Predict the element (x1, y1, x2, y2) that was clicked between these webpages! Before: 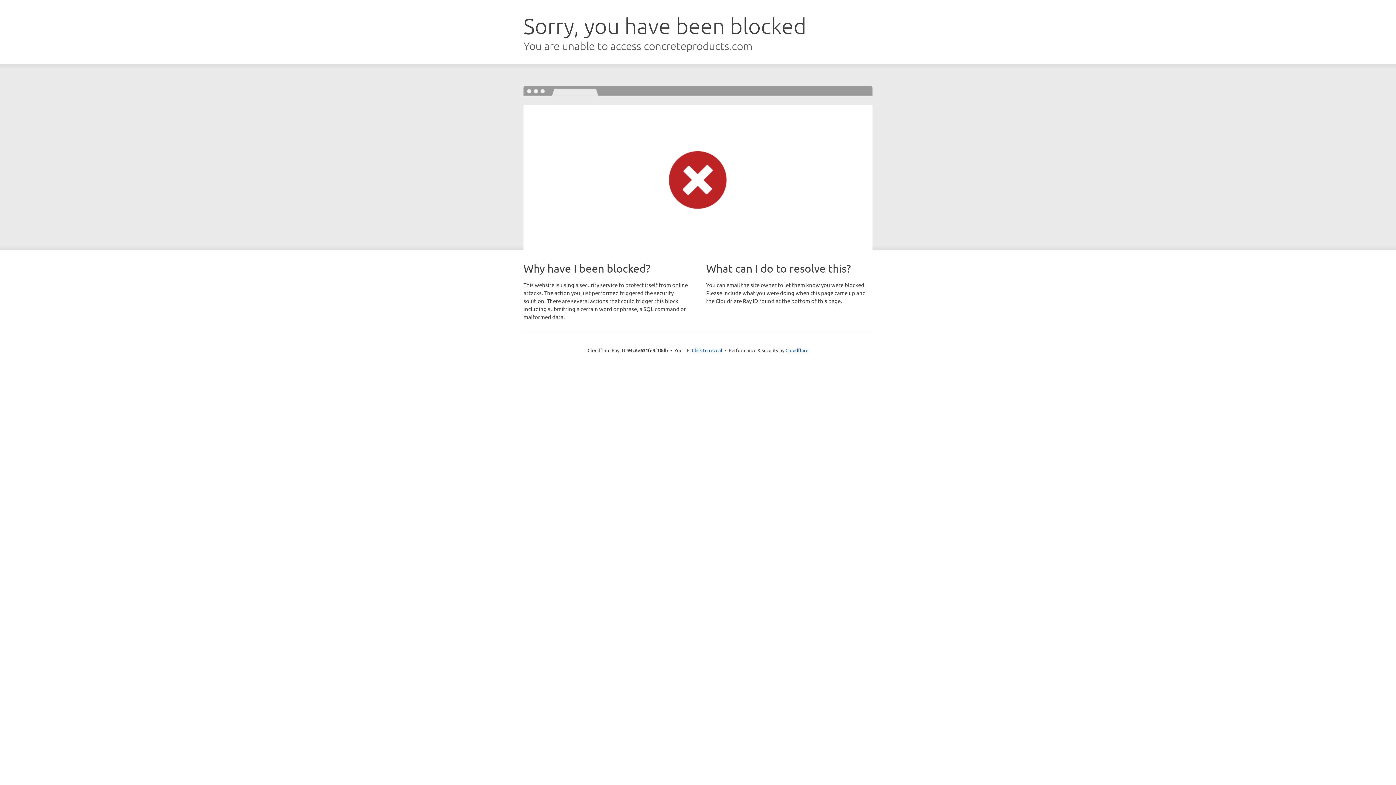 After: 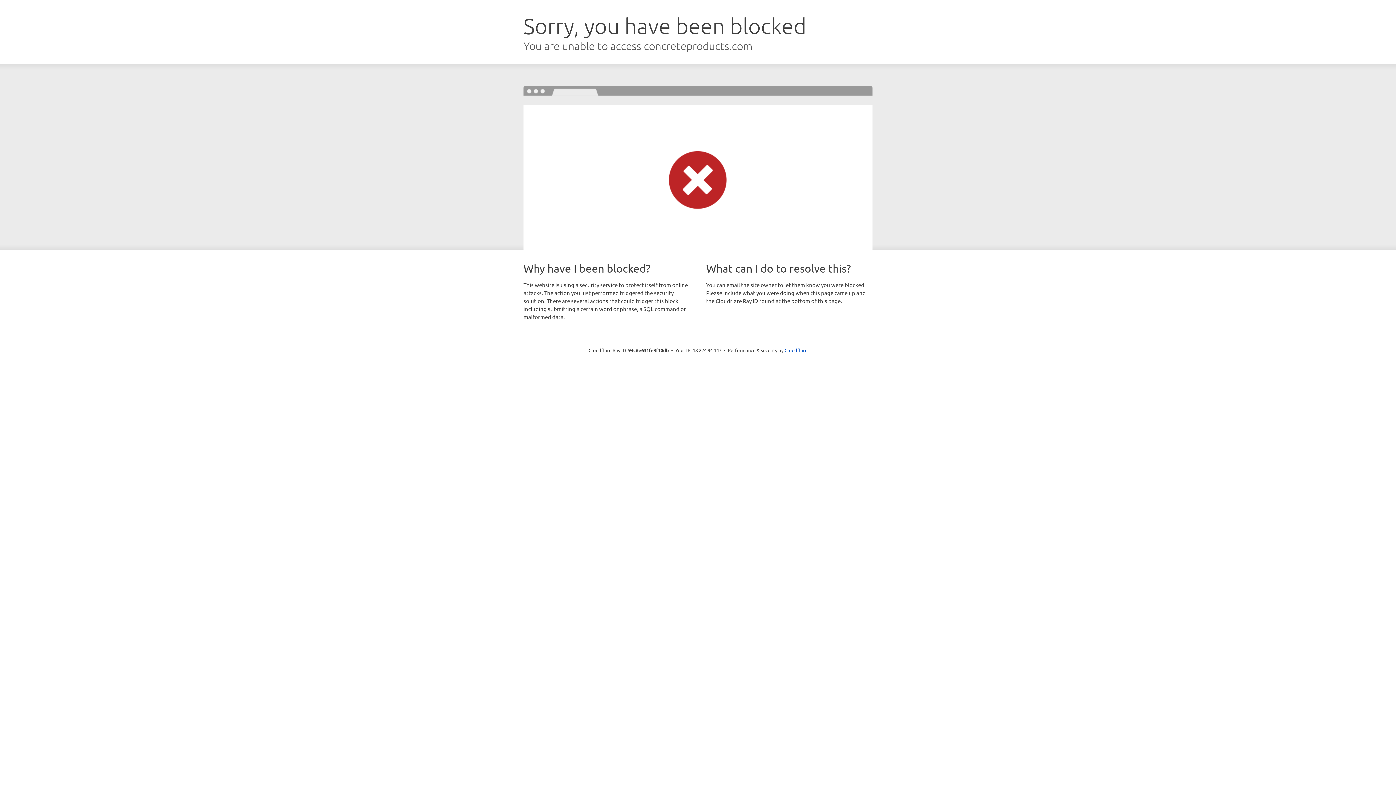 Action: label: Click to reveal bbox: (692, 346, 722, 353)